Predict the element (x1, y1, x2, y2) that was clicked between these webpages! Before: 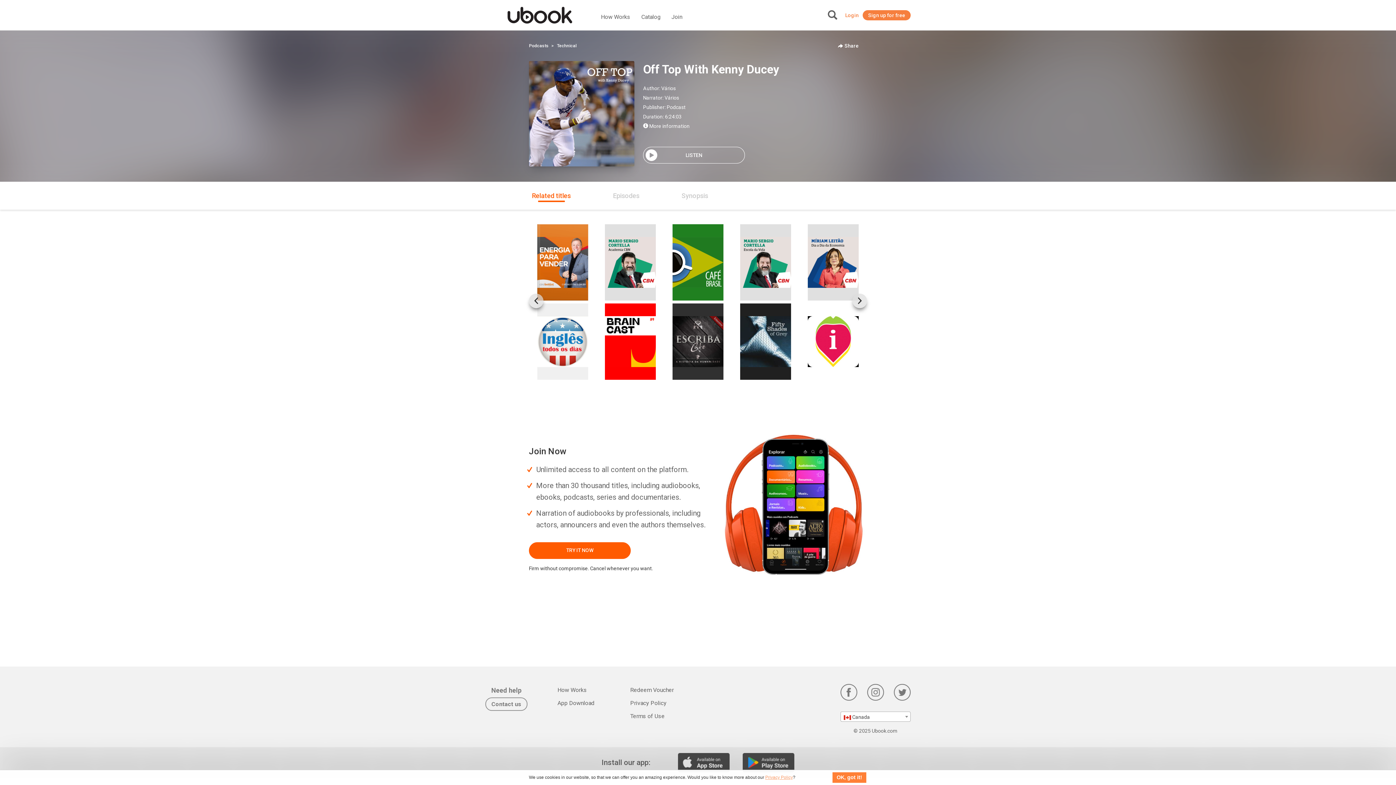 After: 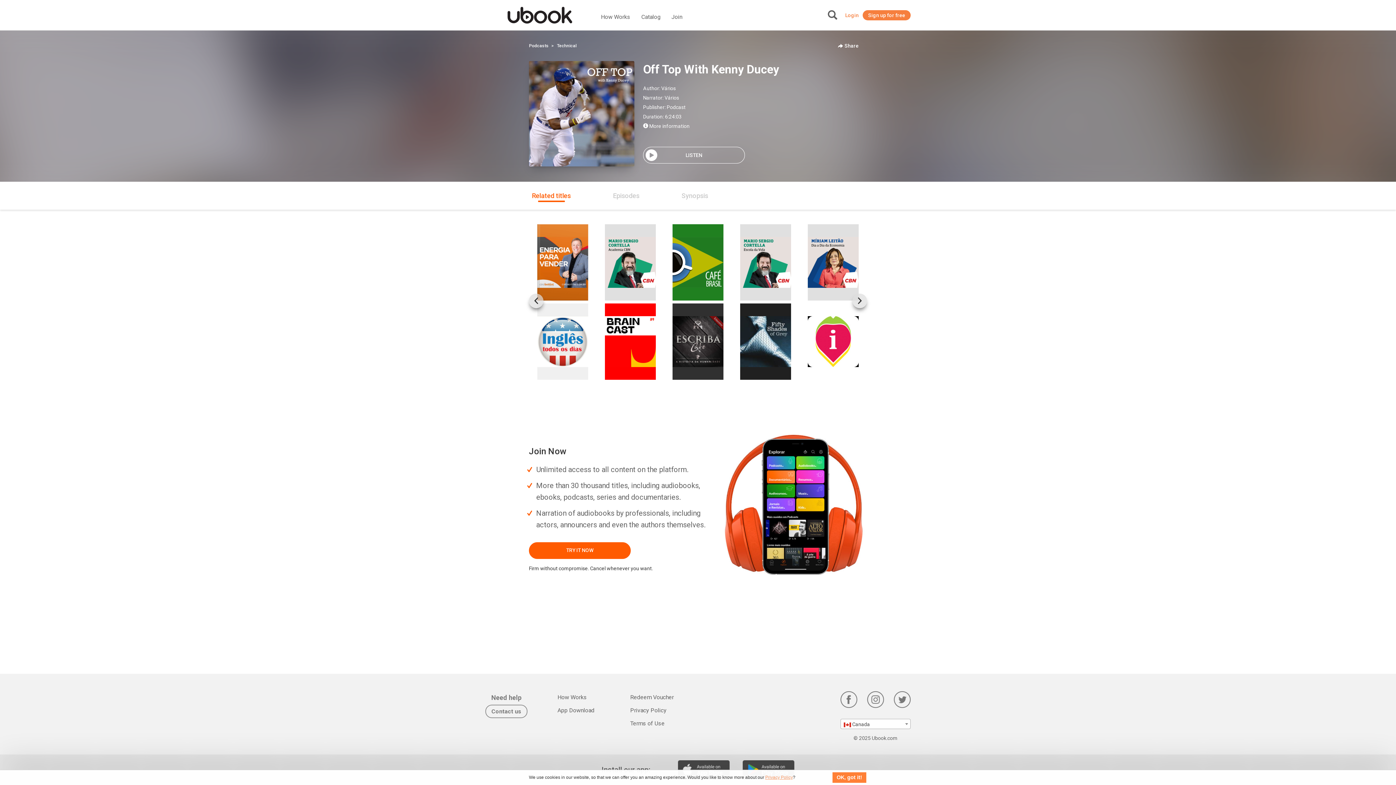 Action: bbox: (529, 61, 634, 166)